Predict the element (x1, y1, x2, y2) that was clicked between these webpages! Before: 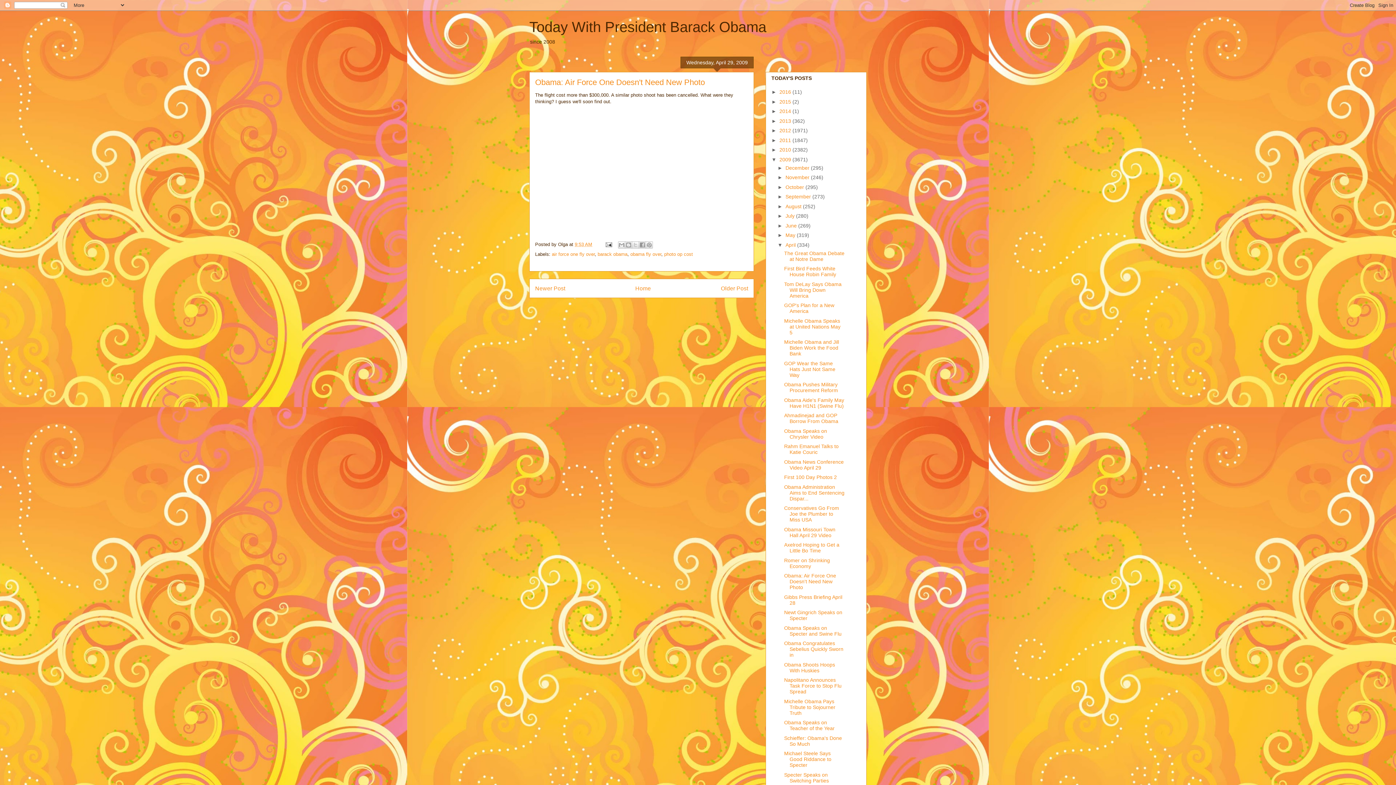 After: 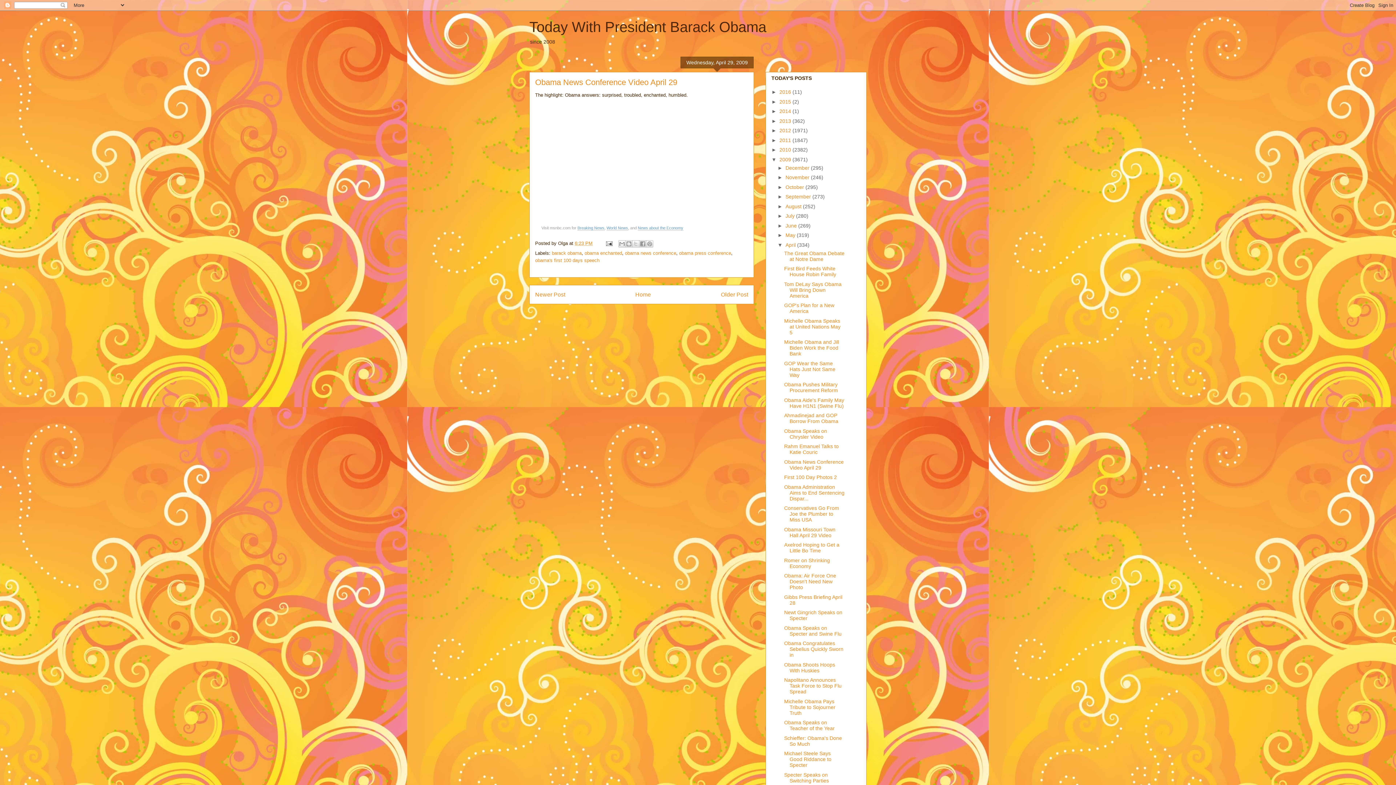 Action: bbox: (784, 459, 843, 470) label: Obama News Conference Video April 29